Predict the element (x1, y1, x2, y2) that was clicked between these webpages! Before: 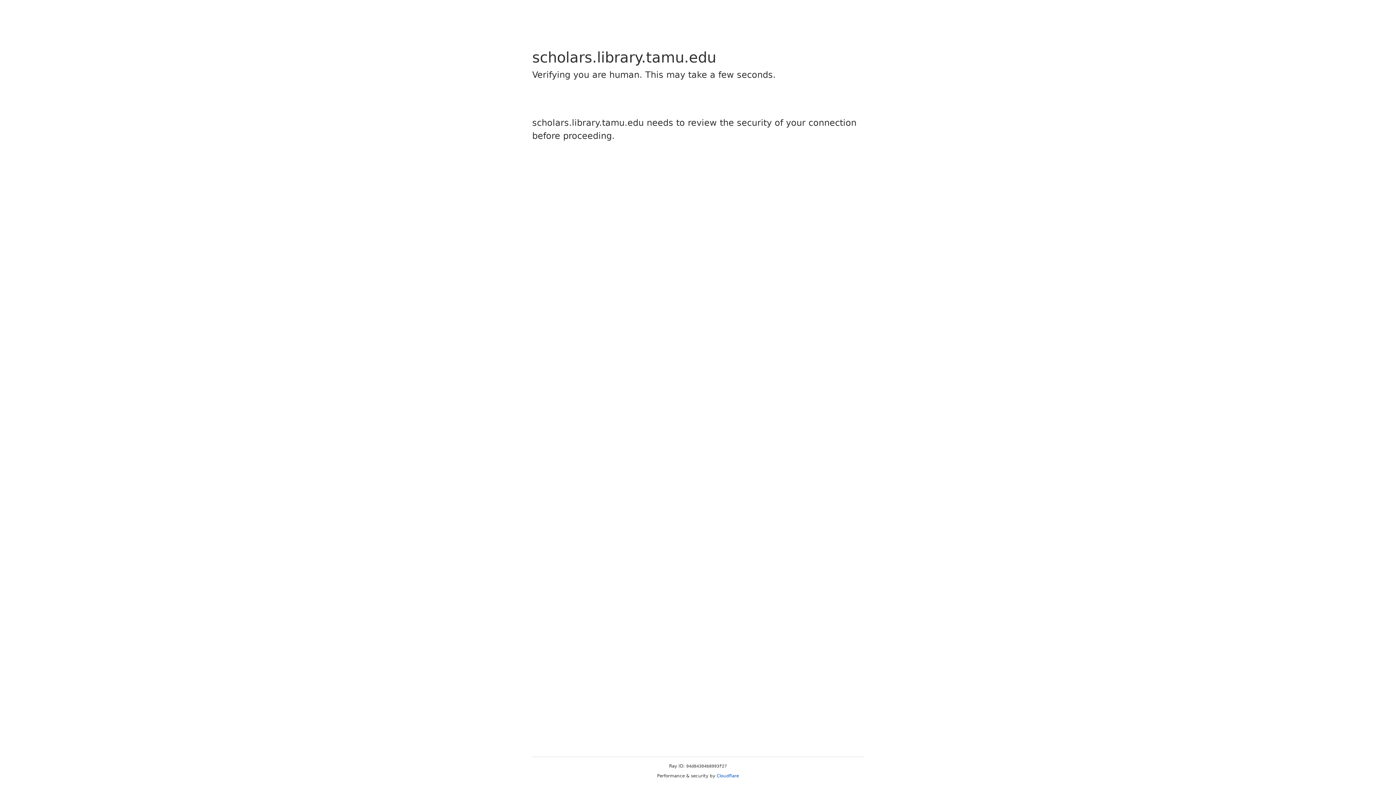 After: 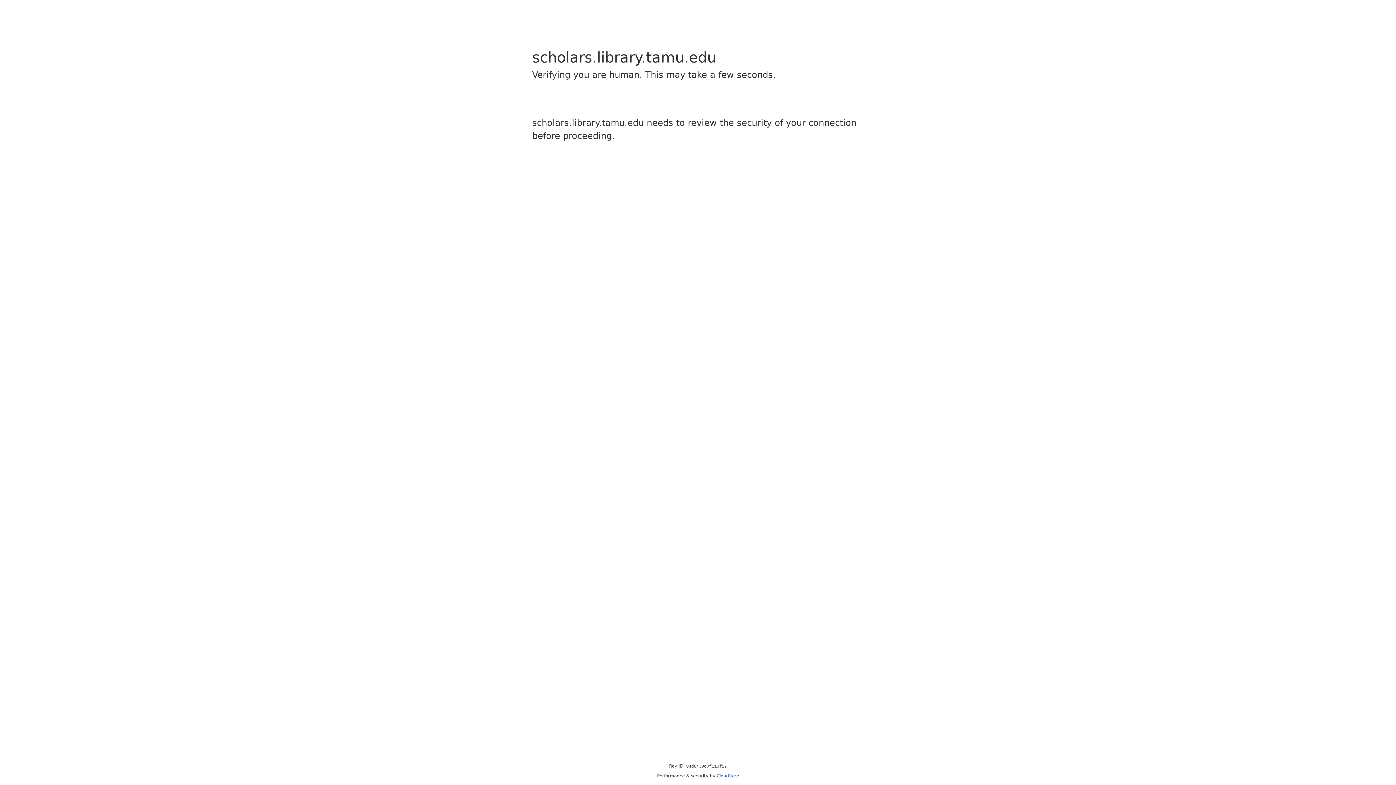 Action: label: Cloudflare bbox: (716, 773, 739, 778)